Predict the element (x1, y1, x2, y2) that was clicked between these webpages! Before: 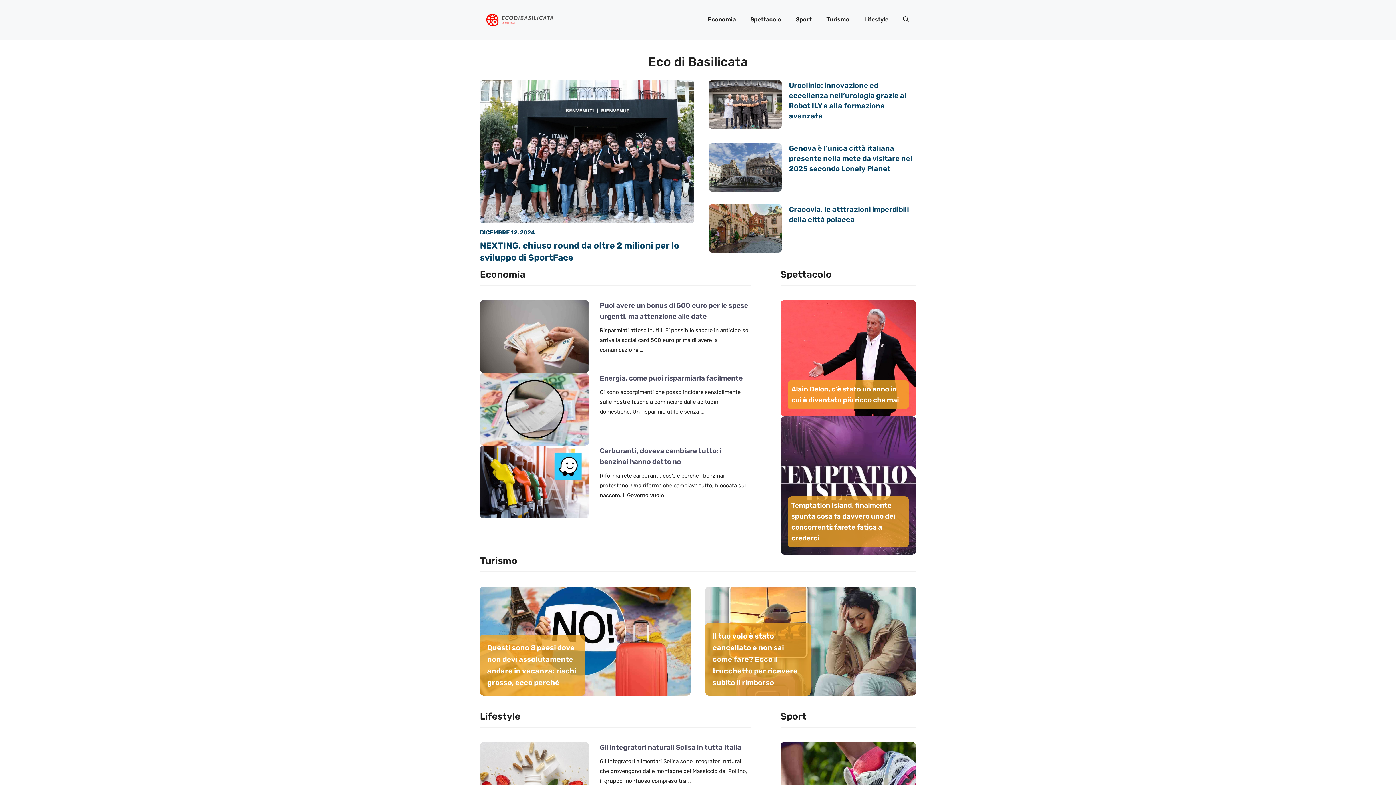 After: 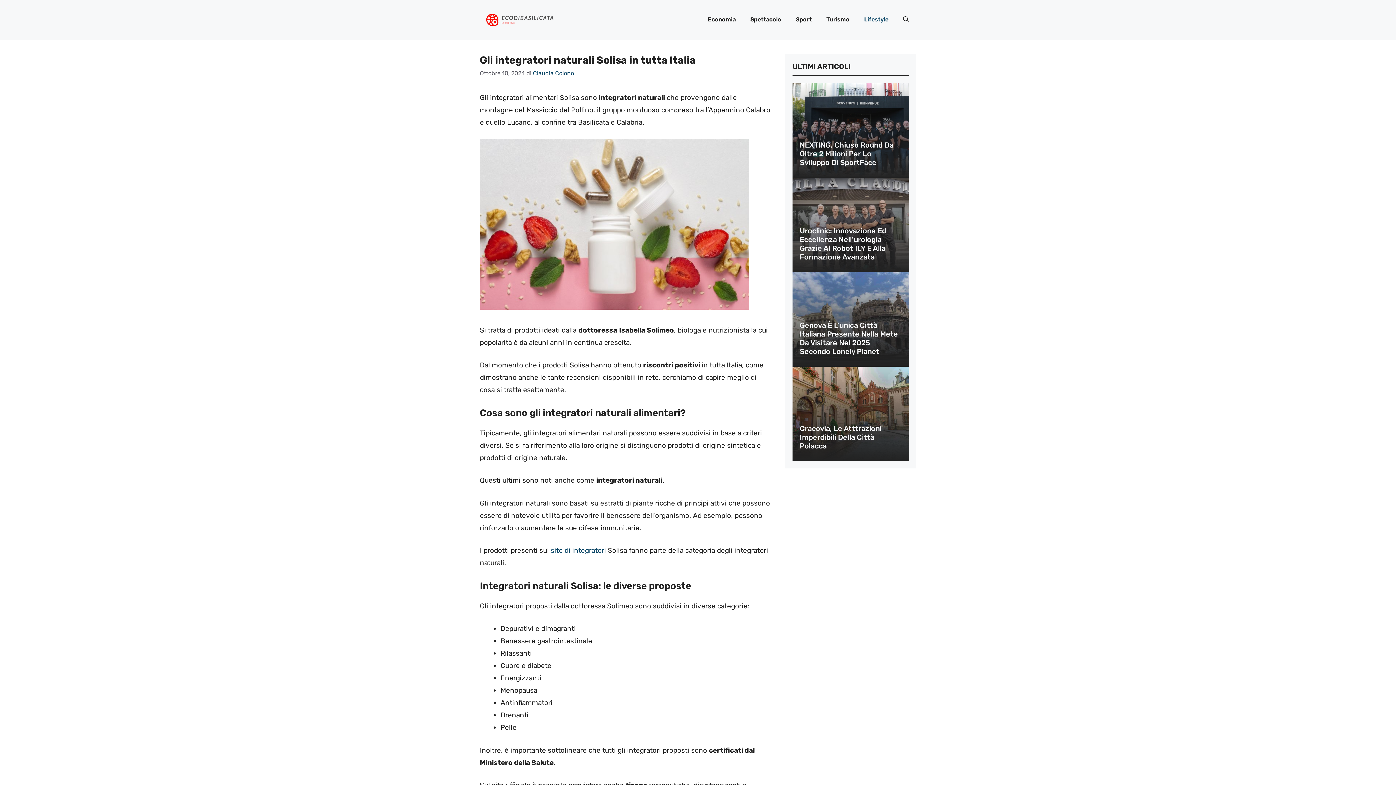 Action: bbox: (480, 774, 589, 782)